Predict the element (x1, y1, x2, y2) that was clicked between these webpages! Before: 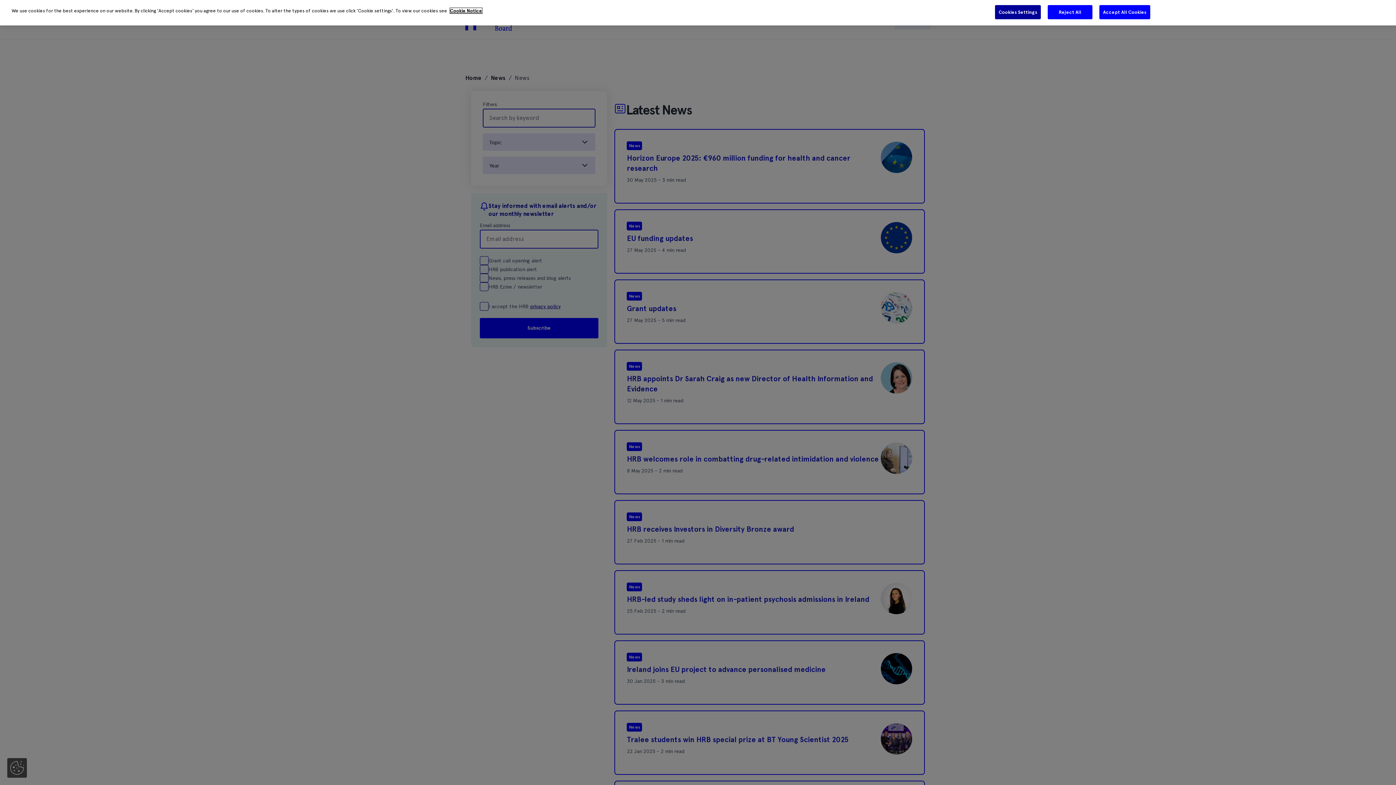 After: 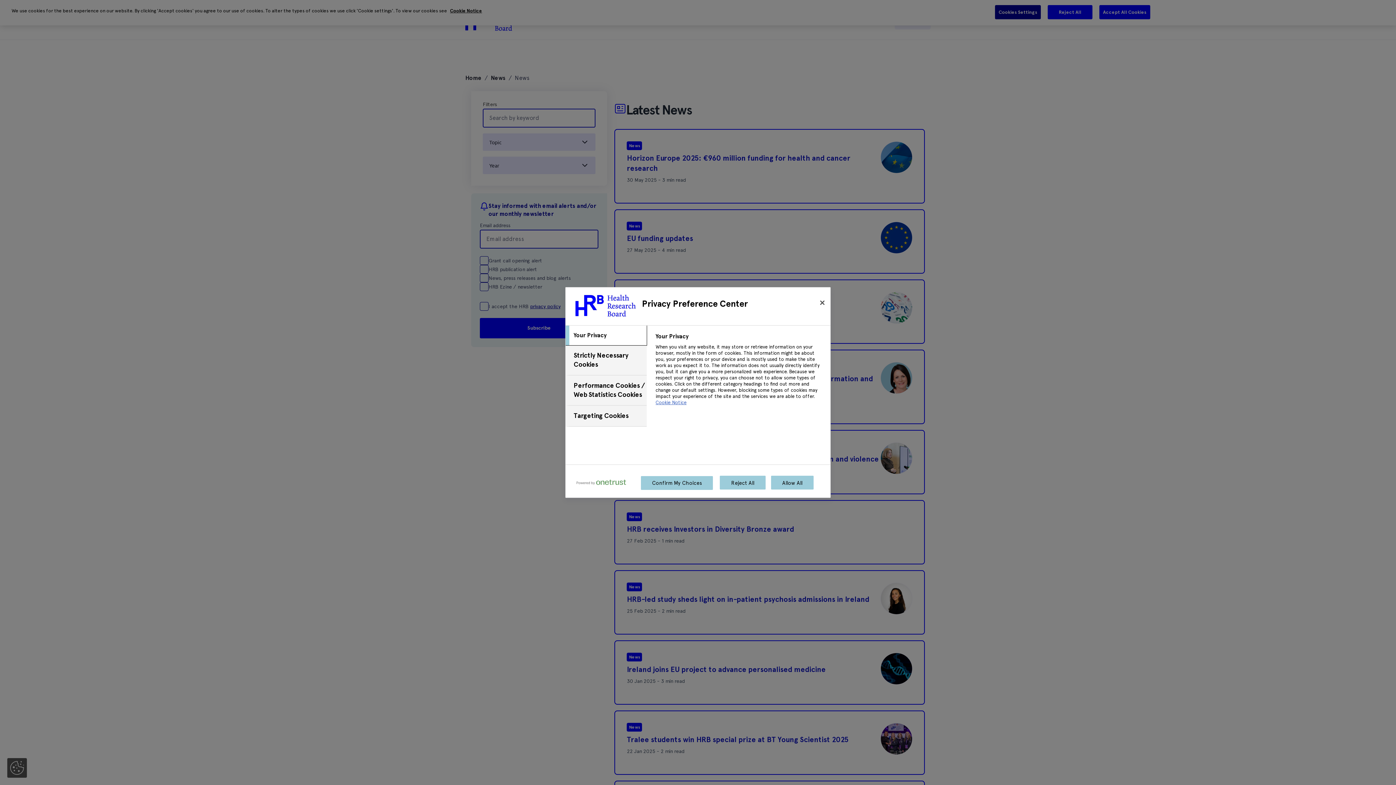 Action: label: Cookies Settings bbox: (994, 4, 1041, 19)